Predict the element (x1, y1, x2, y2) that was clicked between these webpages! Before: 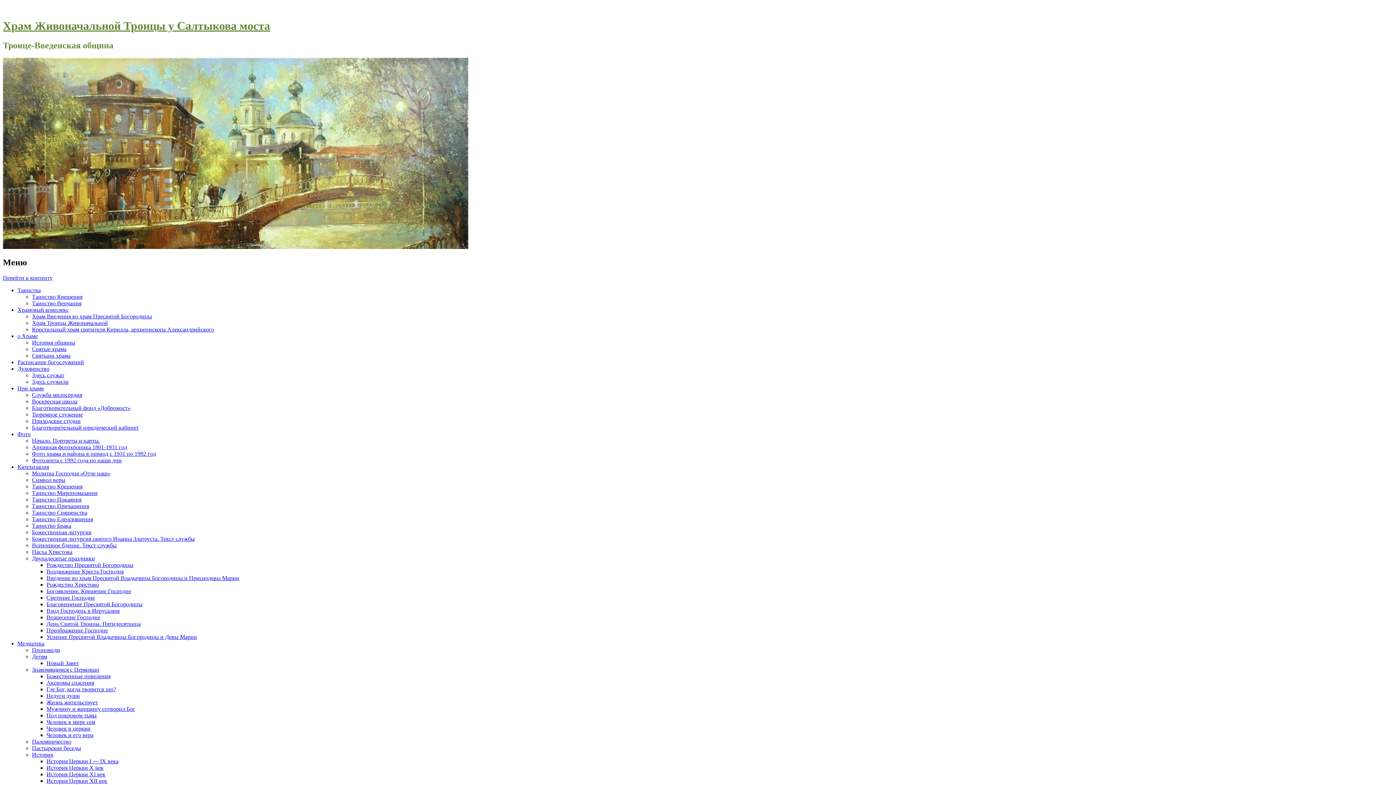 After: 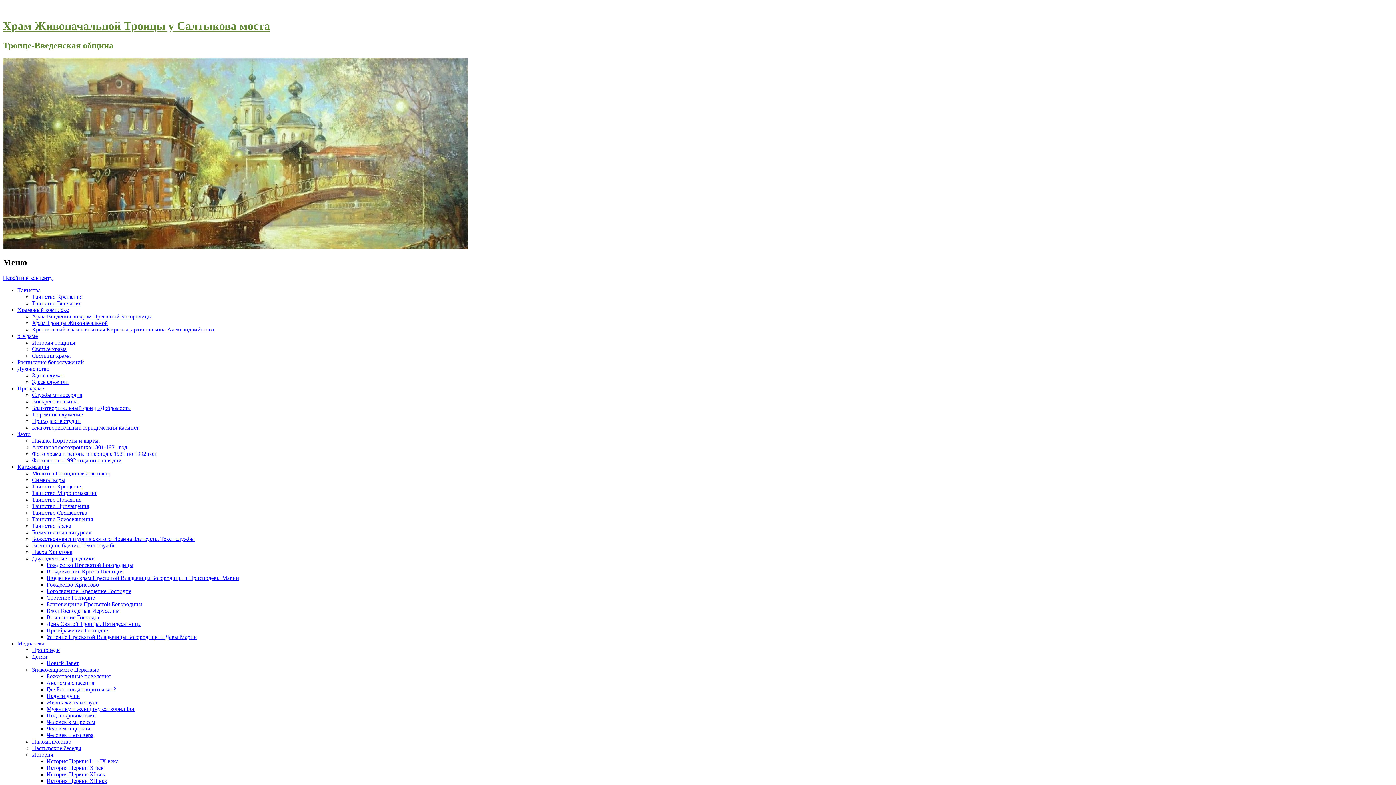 Action: bbox: (32, 496, 81, 502) label: Таинство Покаяния